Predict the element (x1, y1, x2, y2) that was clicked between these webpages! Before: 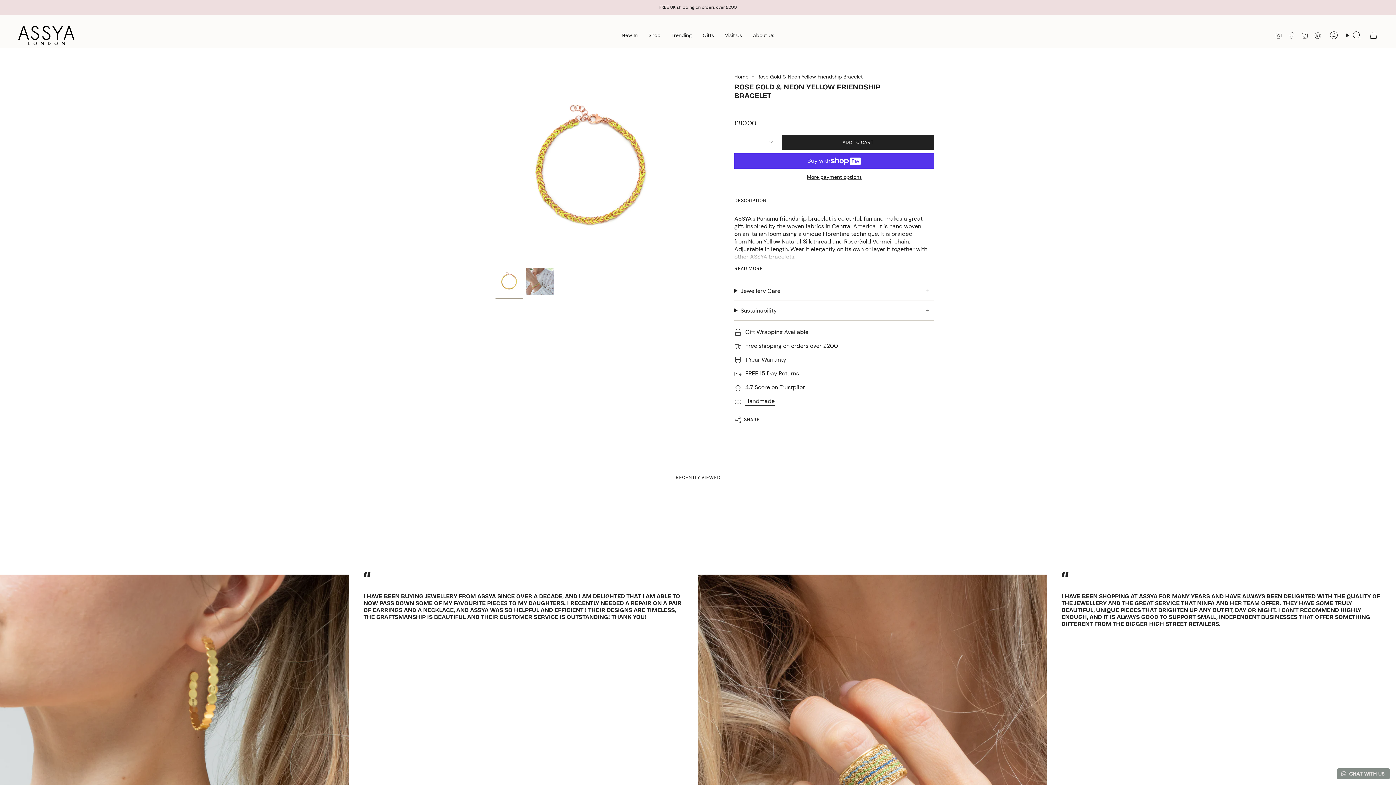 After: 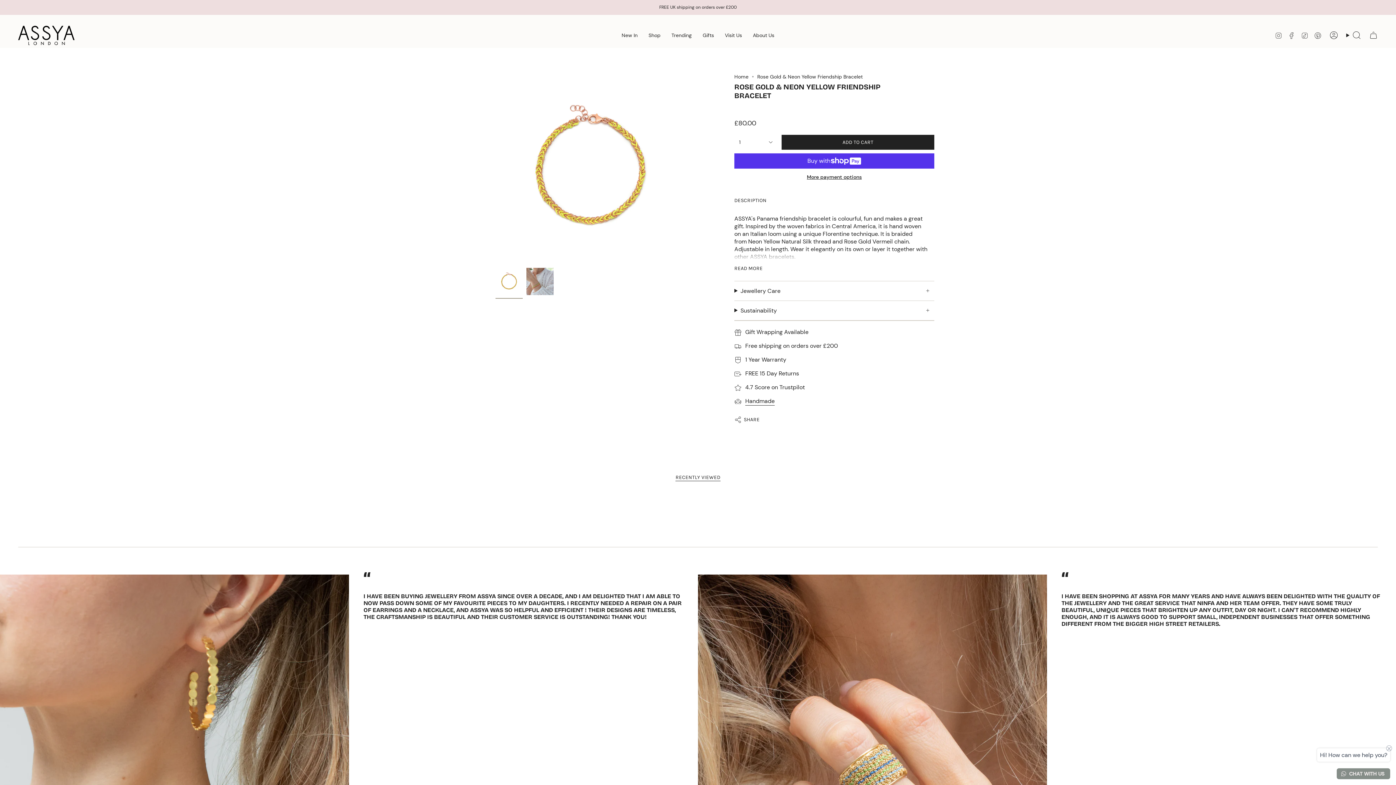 Action: label: Pinterest bbox: (1314, 31, 1321, 39)